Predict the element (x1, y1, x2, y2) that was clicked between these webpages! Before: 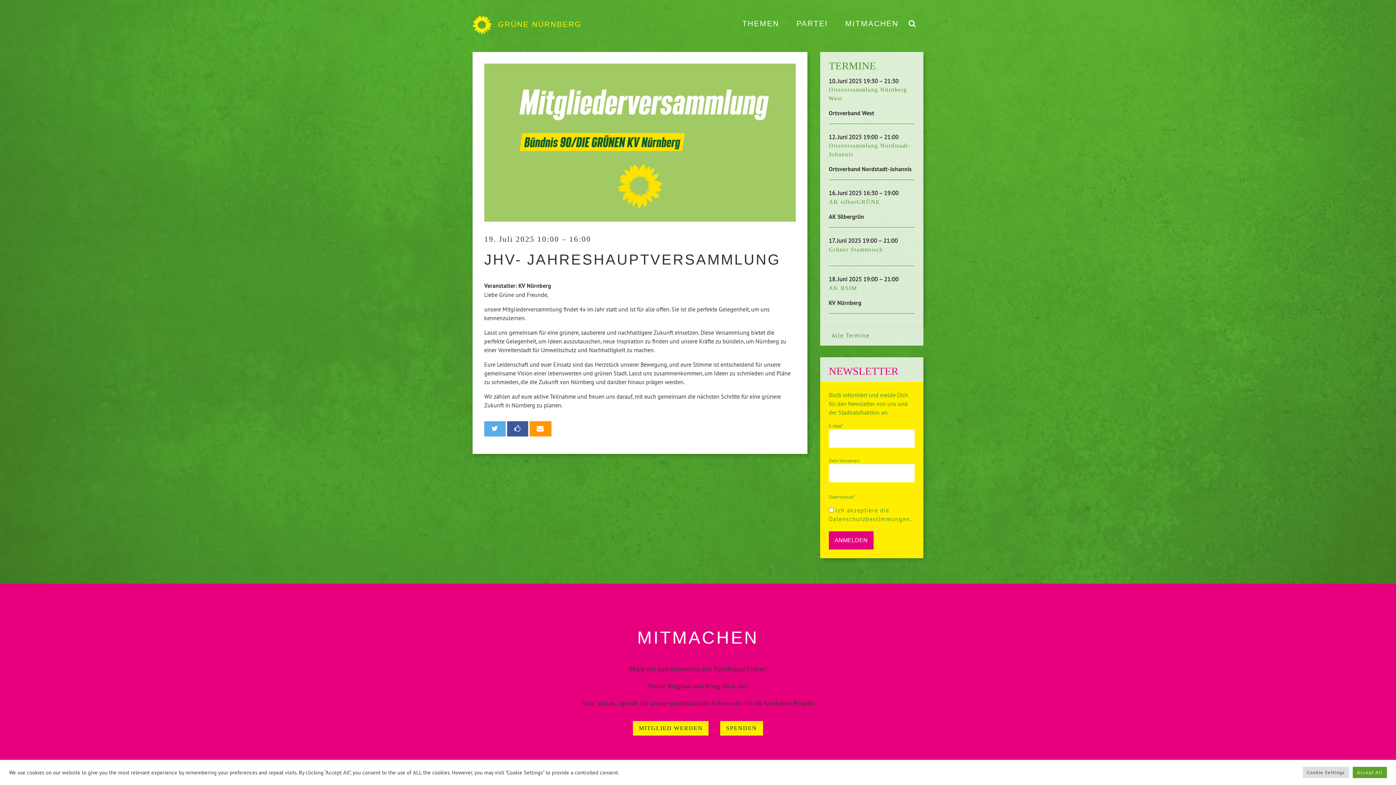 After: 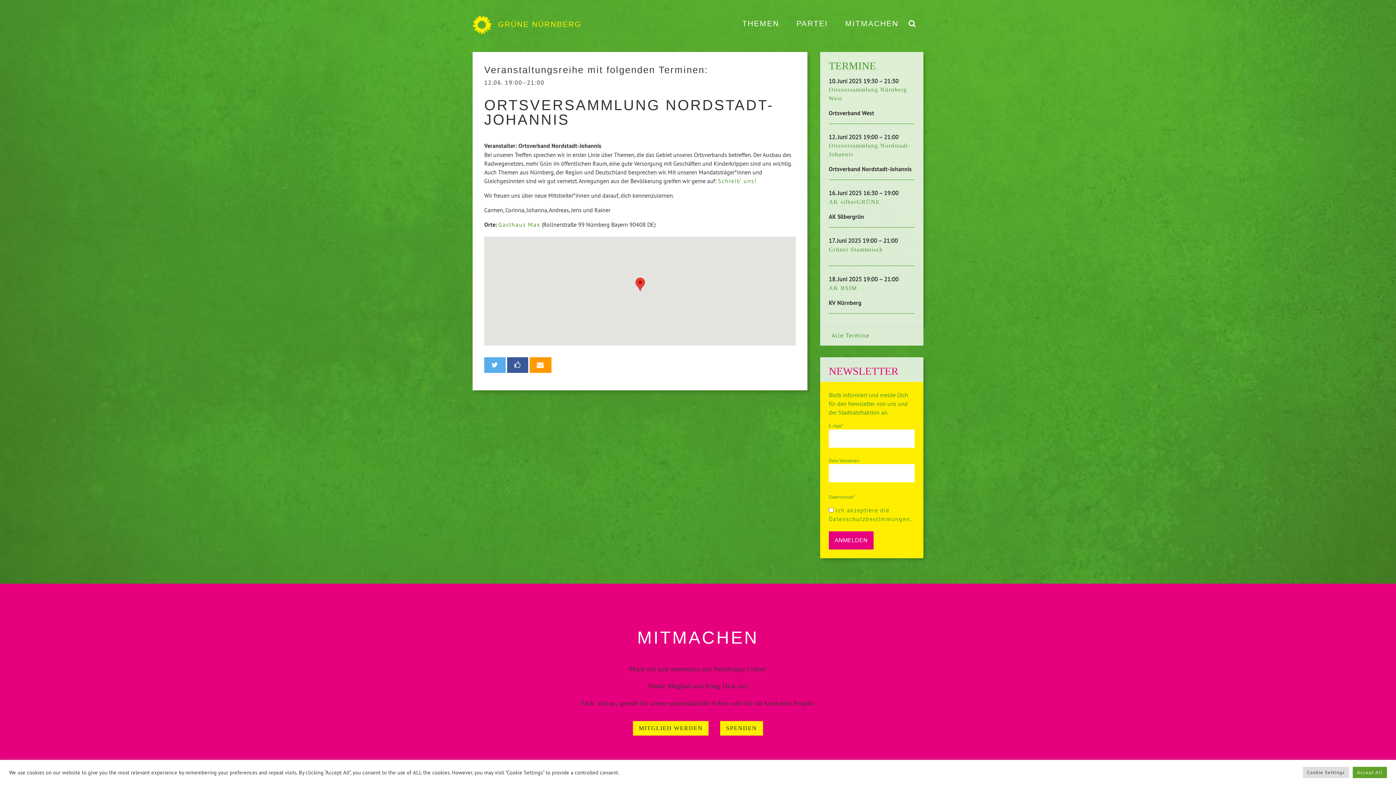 Action: label: Ortsversammlung Nordstadt-Johannis bbox: (828, 141, 914, 164)